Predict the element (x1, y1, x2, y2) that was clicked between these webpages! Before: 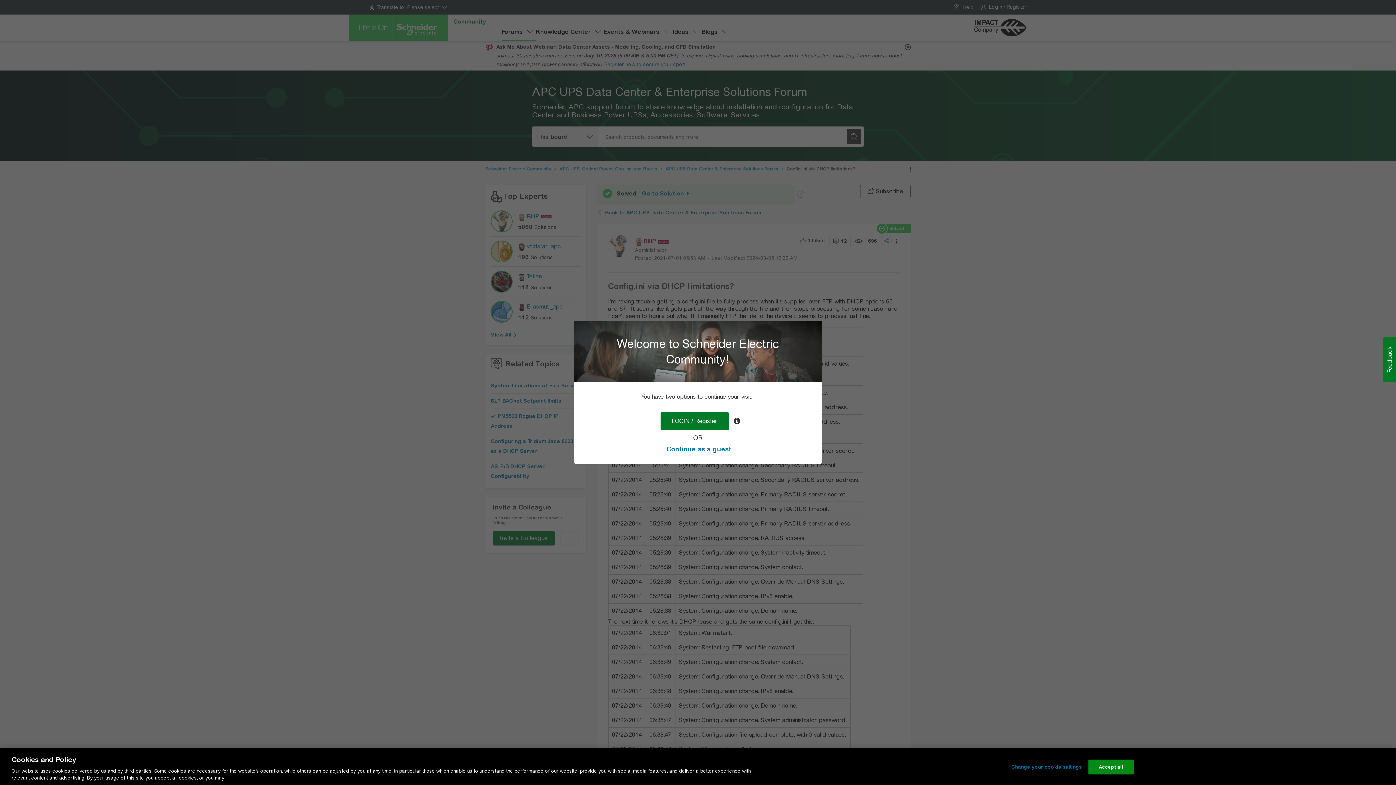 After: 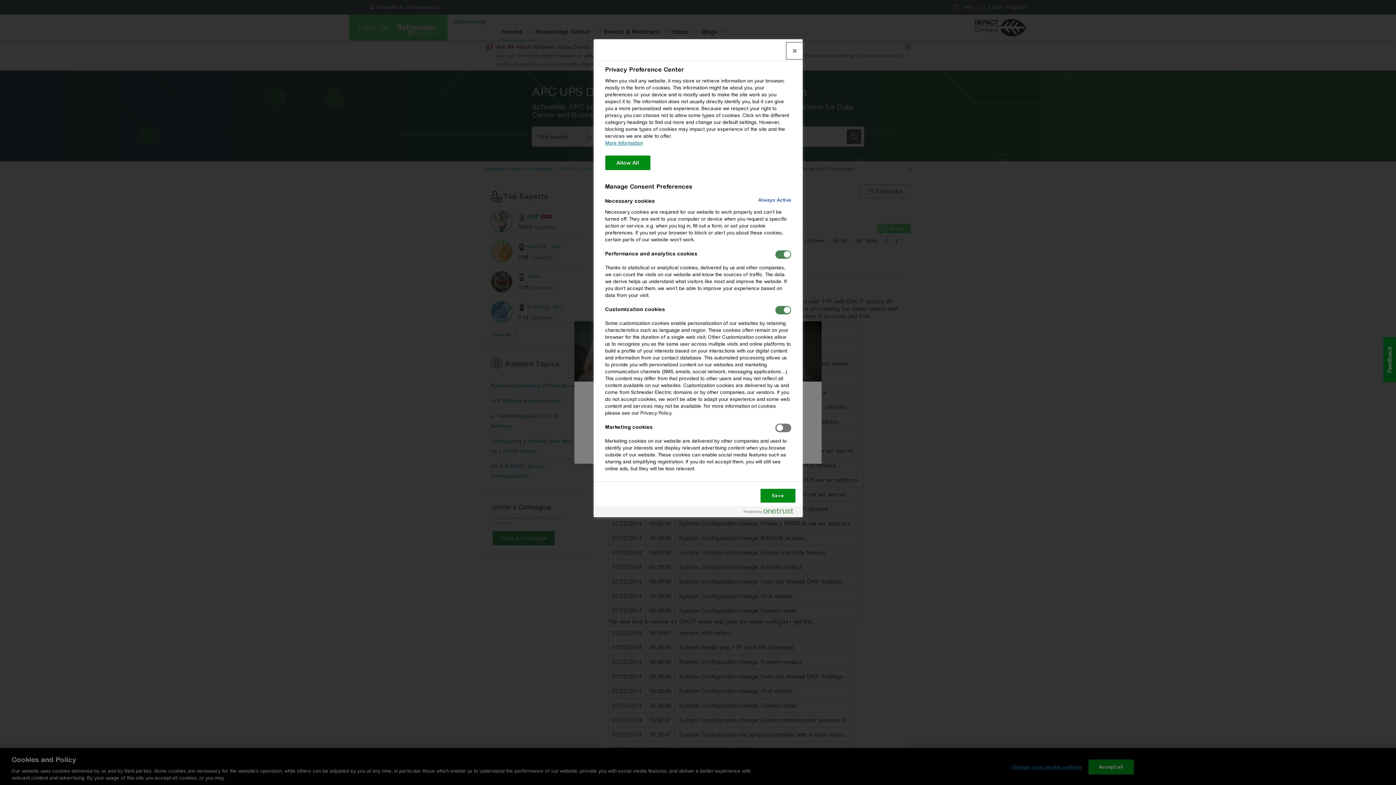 Action: bbox: (1011, 760, 1082, 774) label: Change your cookie settings, Opens the preference center dialog